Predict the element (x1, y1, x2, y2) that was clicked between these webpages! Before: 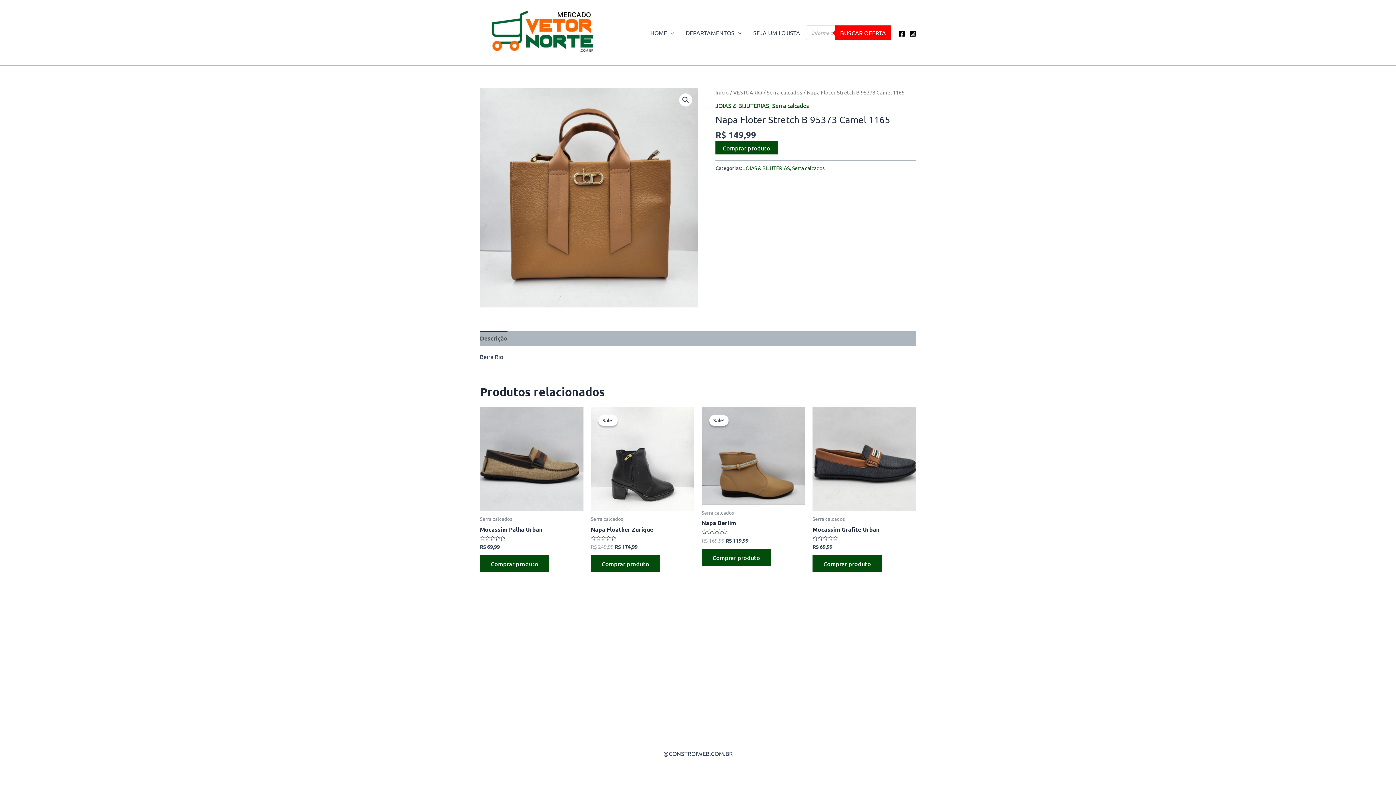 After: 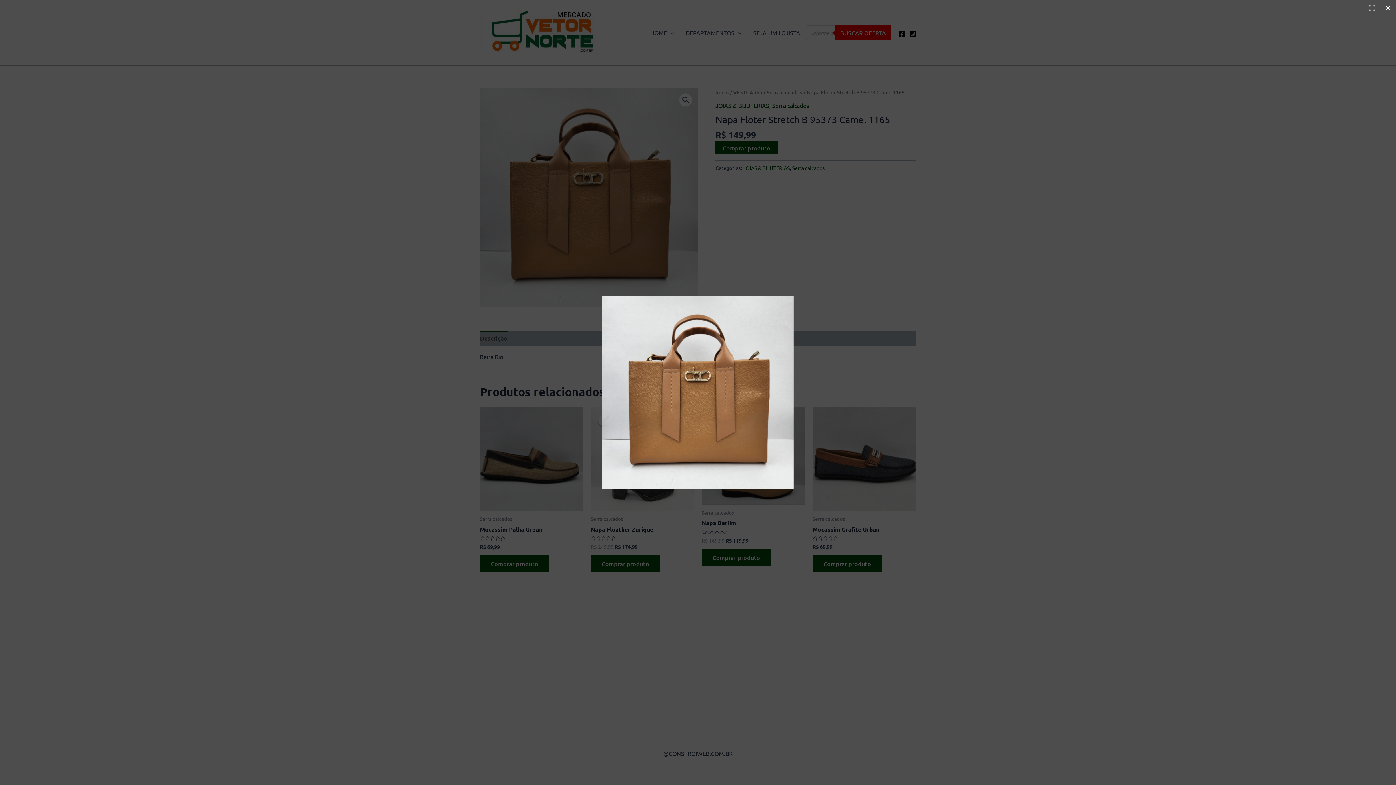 Action: bbox: (679, 93, 692, 106) label: Ver galeria de imagens em tela cheia